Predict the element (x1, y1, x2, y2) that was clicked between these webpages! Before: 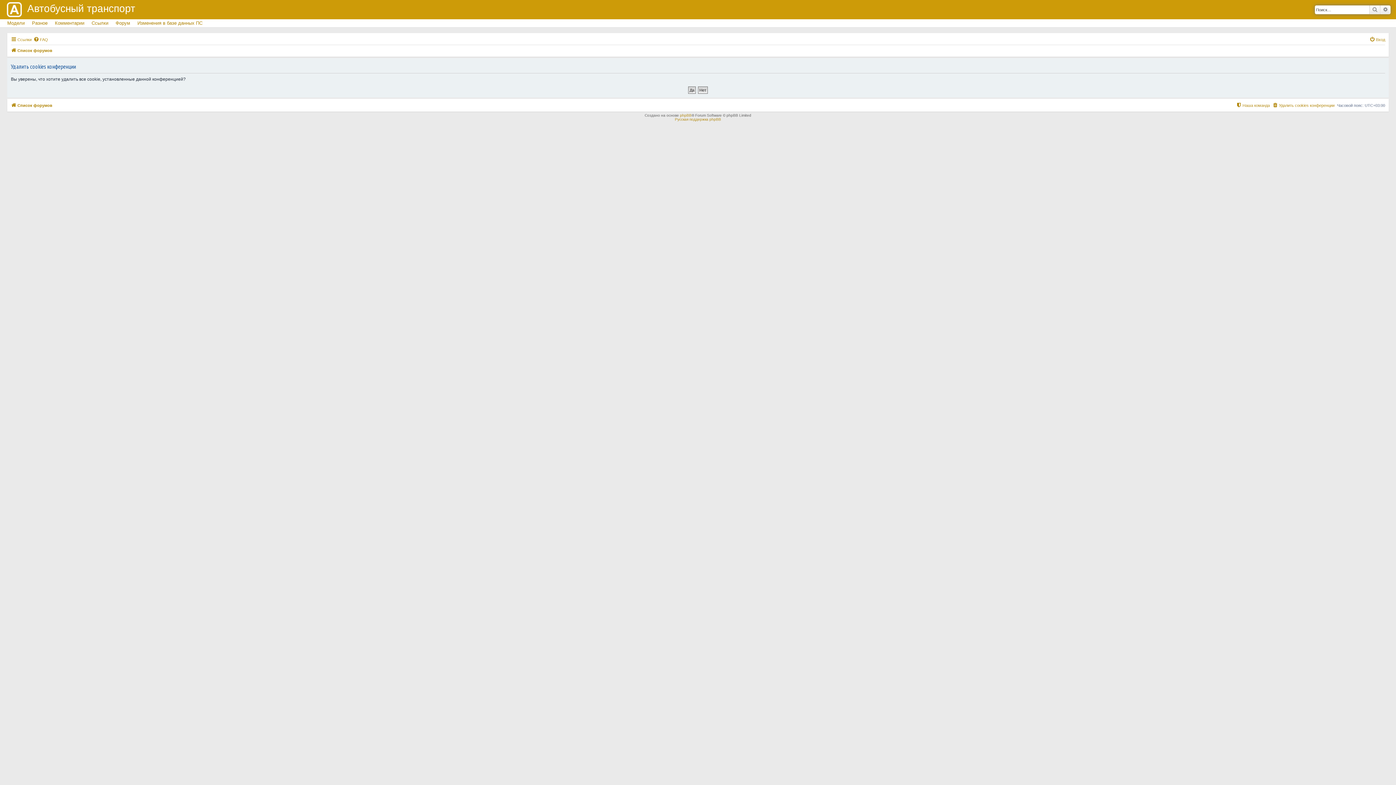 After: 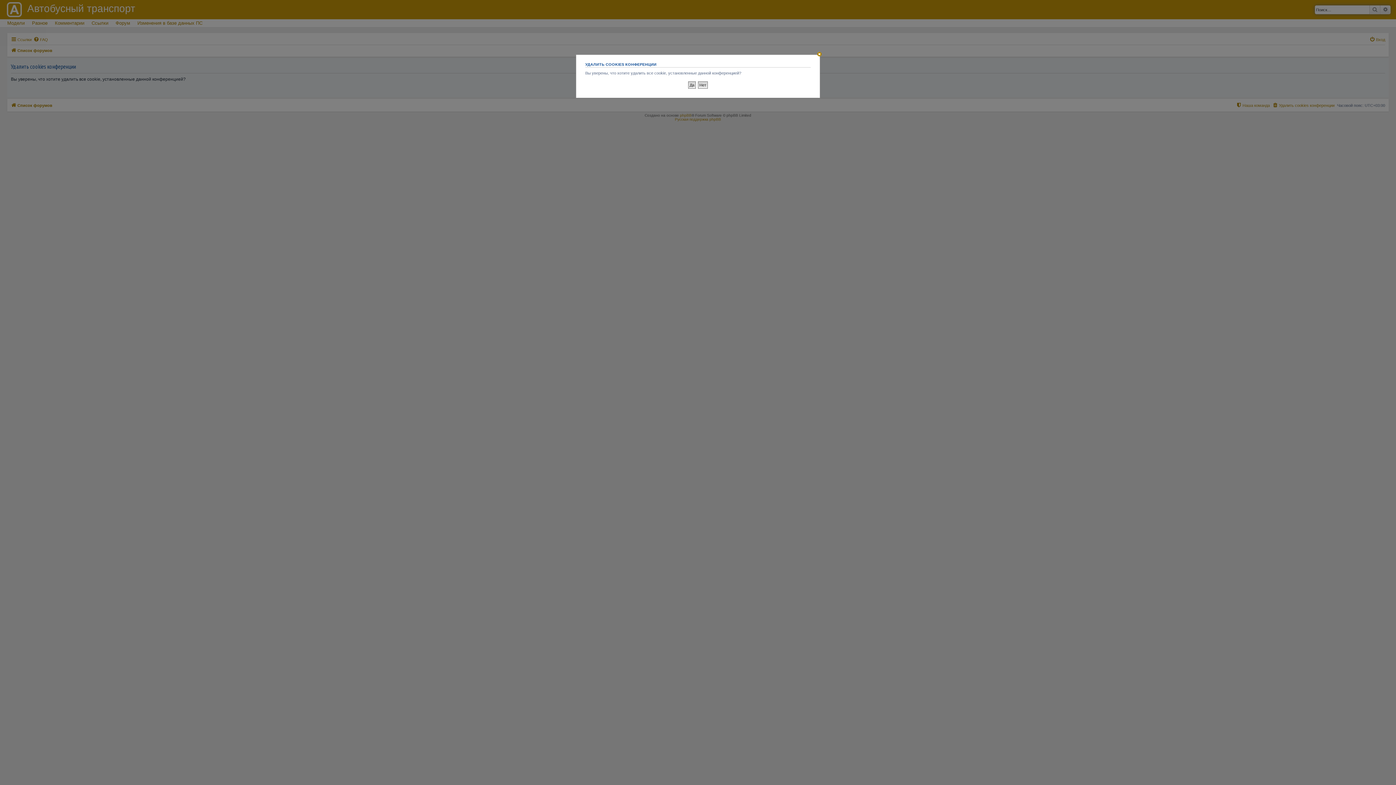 Action: bbox: (1272, 101, 1334, 109) label: Удалить cookies конференции